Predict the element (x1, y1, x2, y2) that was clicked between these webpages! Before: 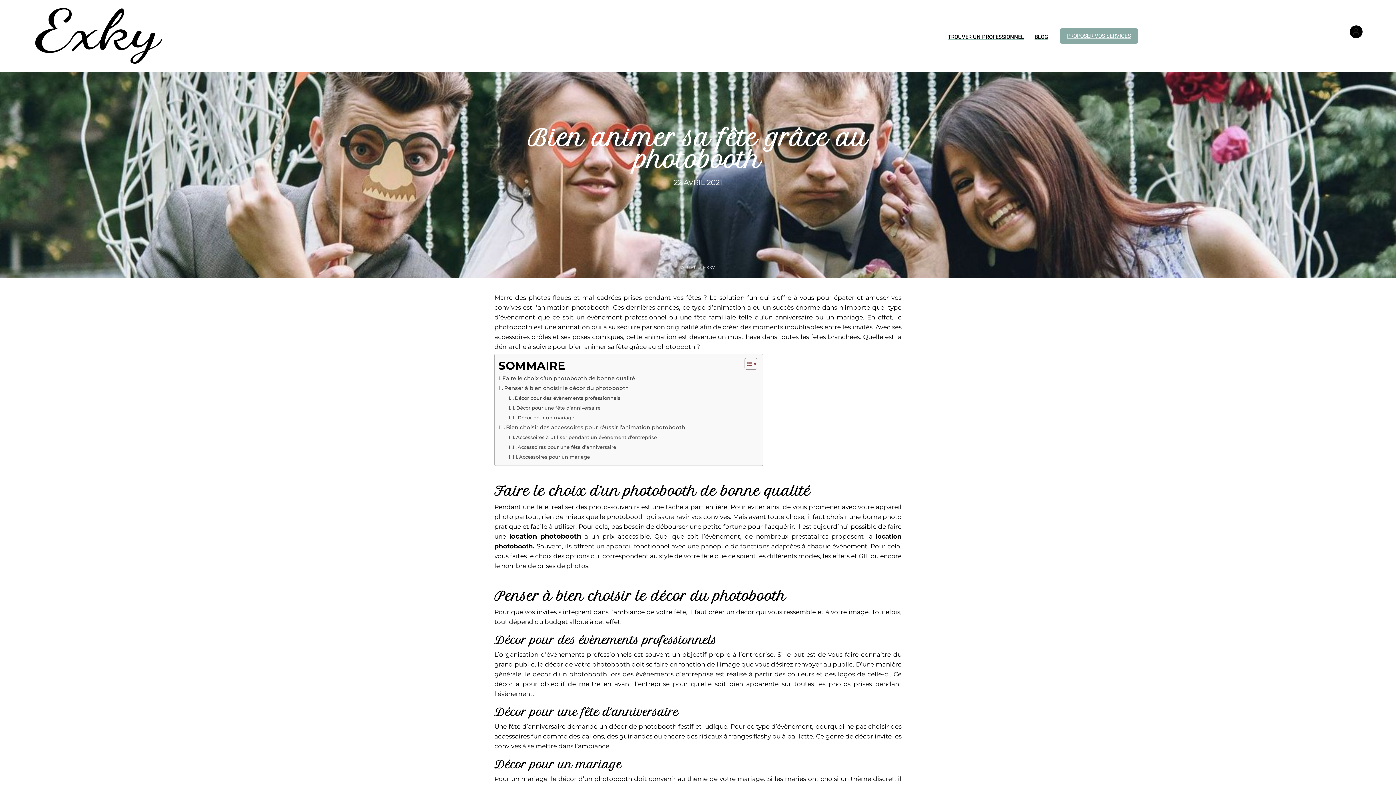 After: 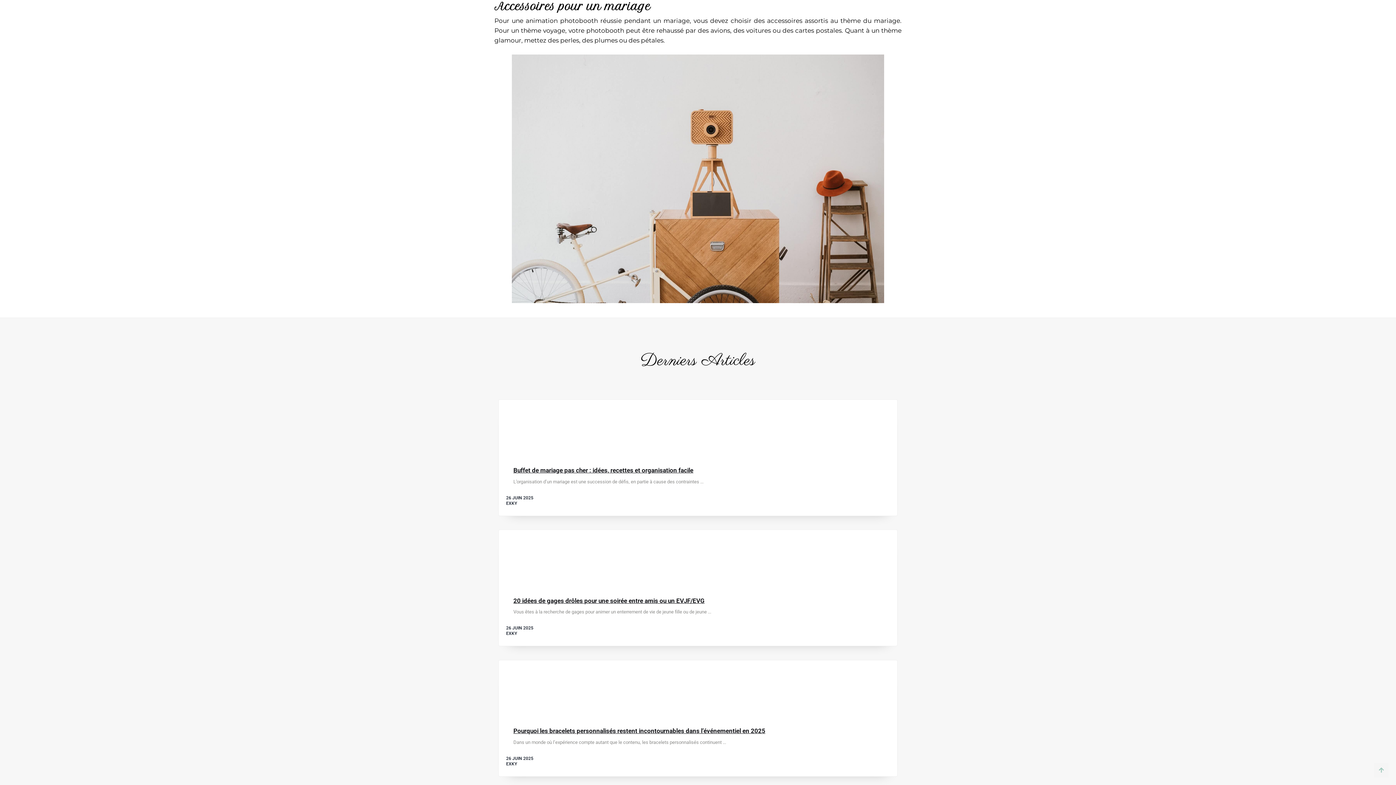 Action: bbox: (507, 452, 590, 462) label: Accessoires pour un mariage